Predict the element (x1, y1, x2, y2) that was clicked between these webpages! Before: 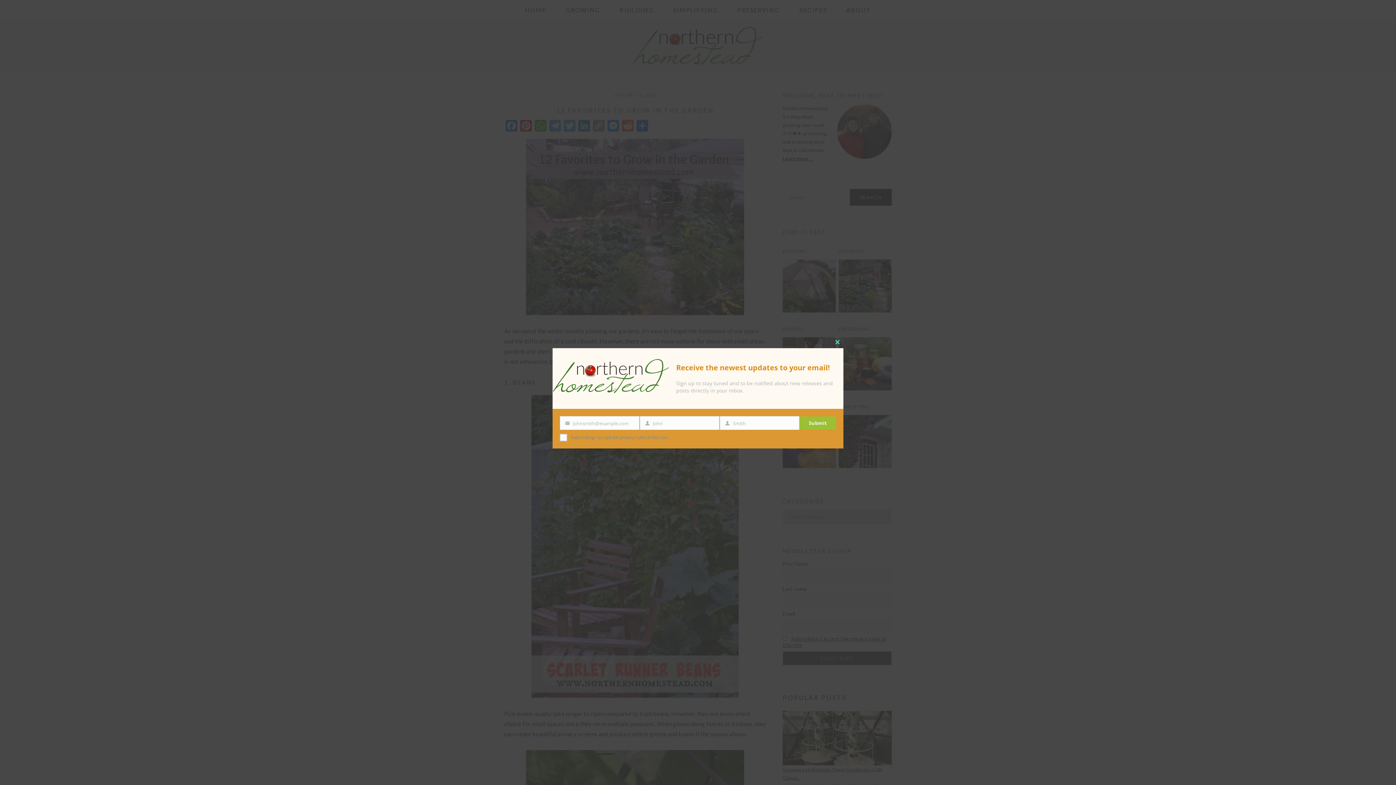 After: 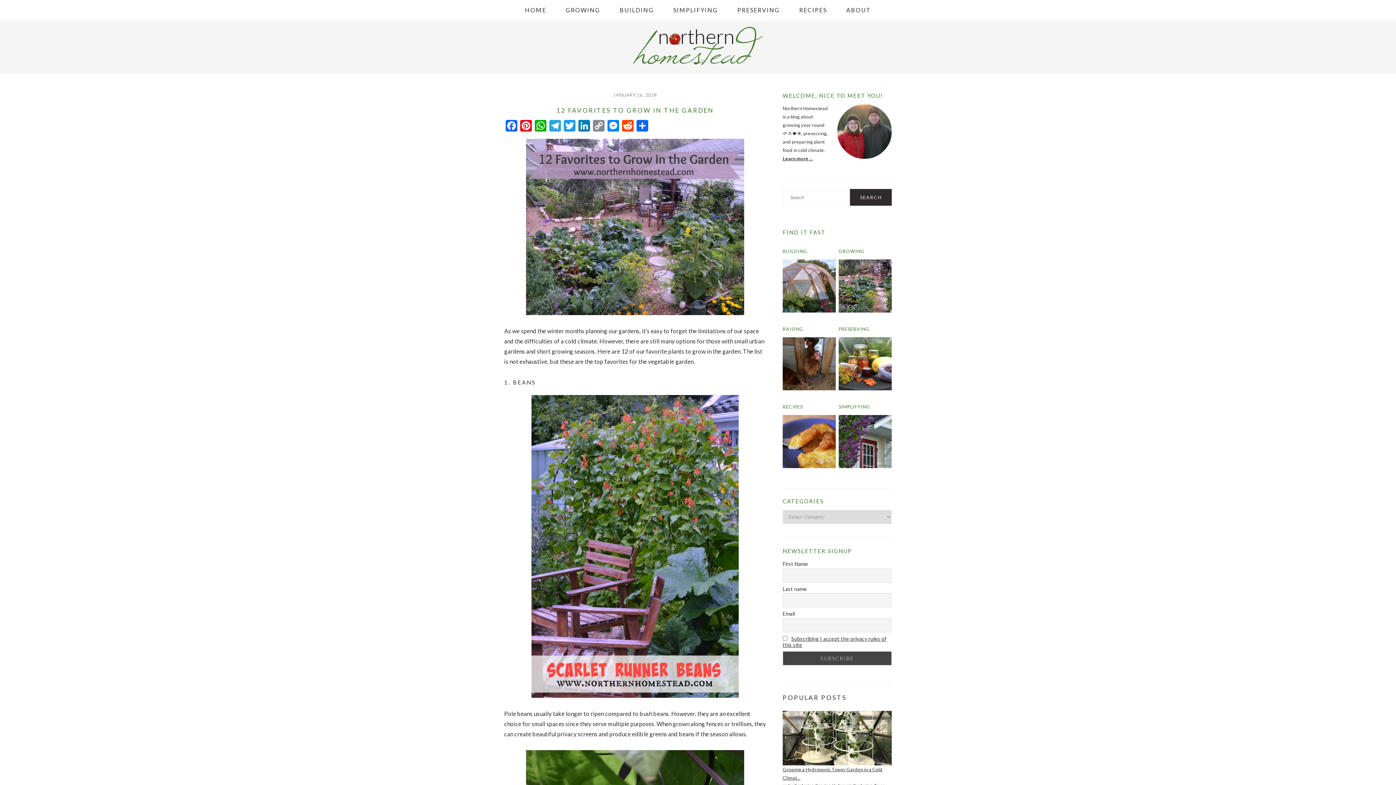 Action: label: CLOSE THIS MODULE bbox: (831, 336, 843, 348)